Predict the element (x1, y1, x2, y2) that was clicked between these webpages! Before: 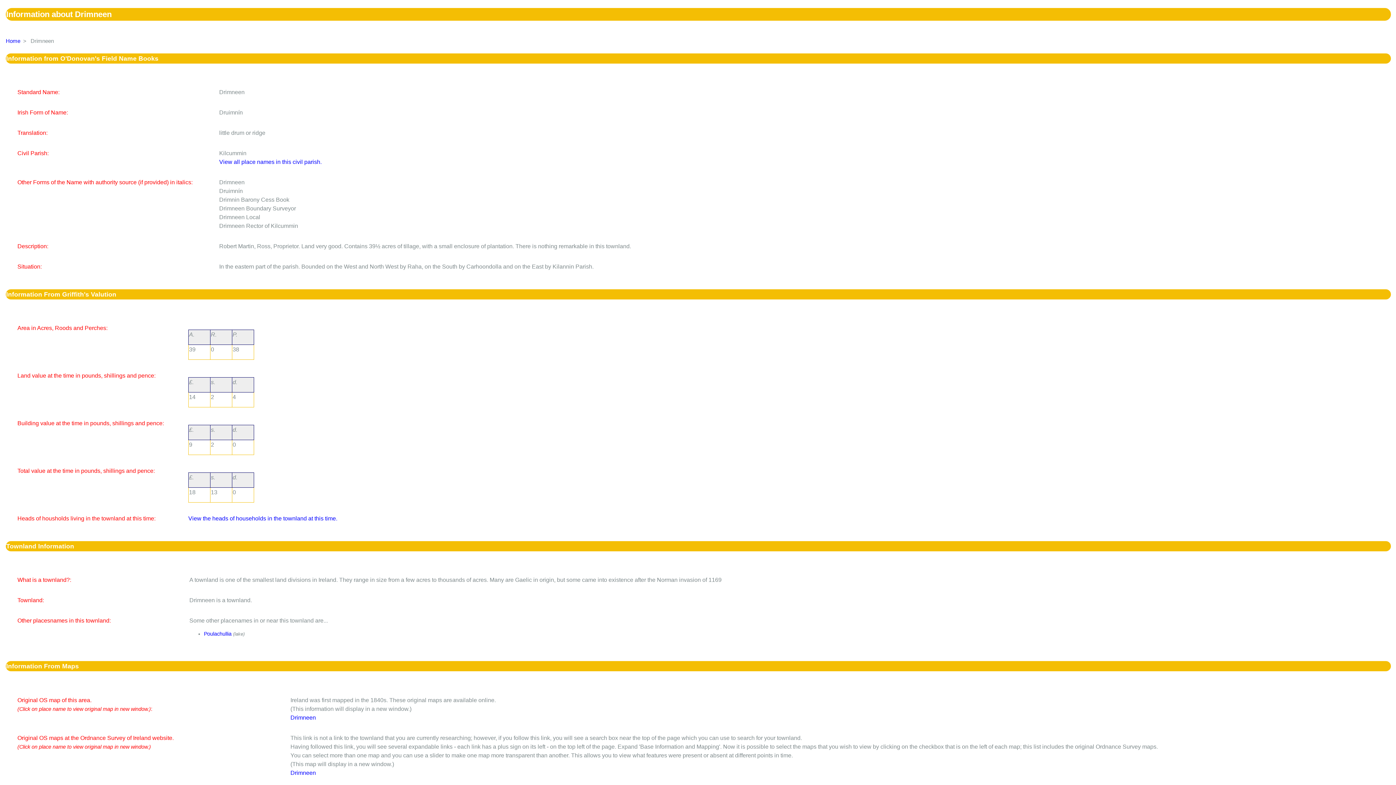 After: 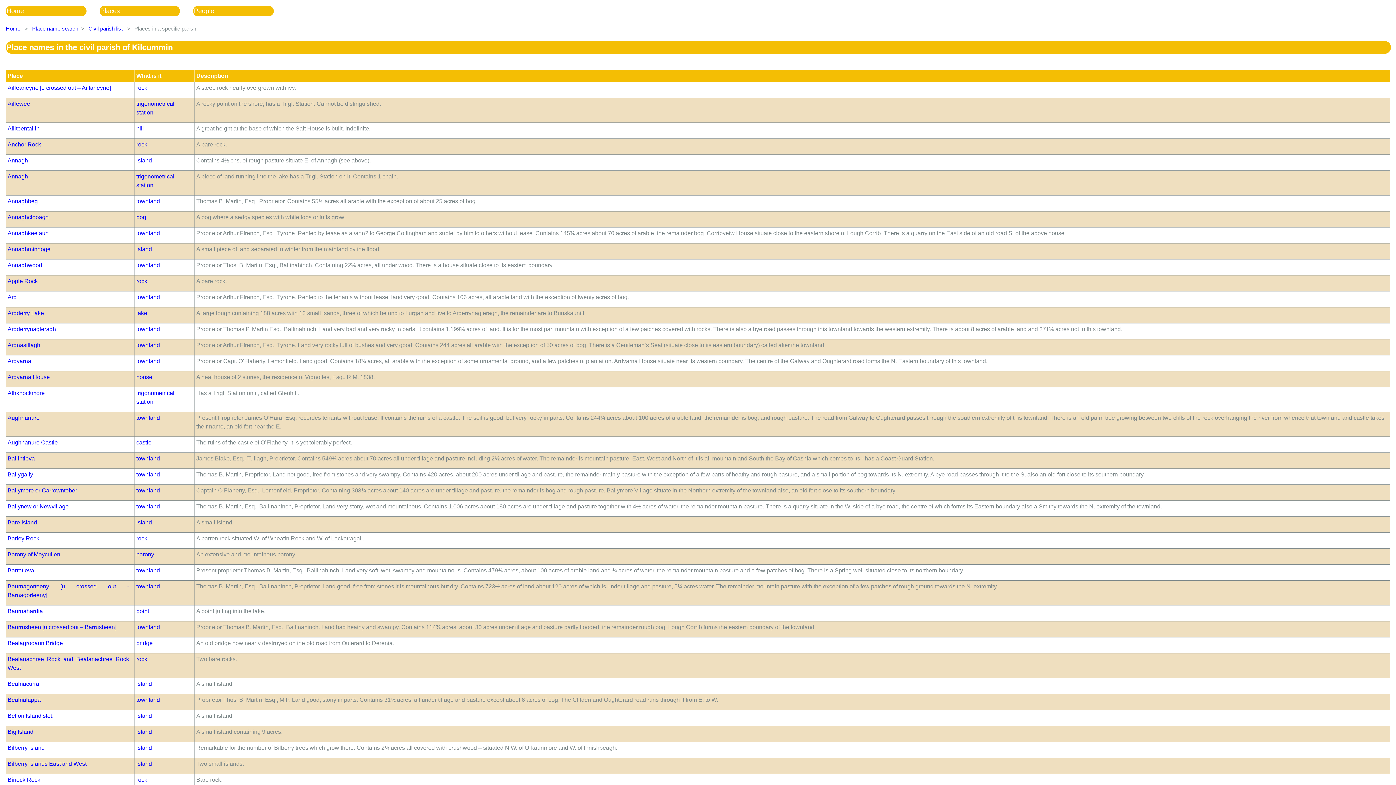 Action: bbox: (219, 158, 321, 165) label: View all place names in this civil parish.